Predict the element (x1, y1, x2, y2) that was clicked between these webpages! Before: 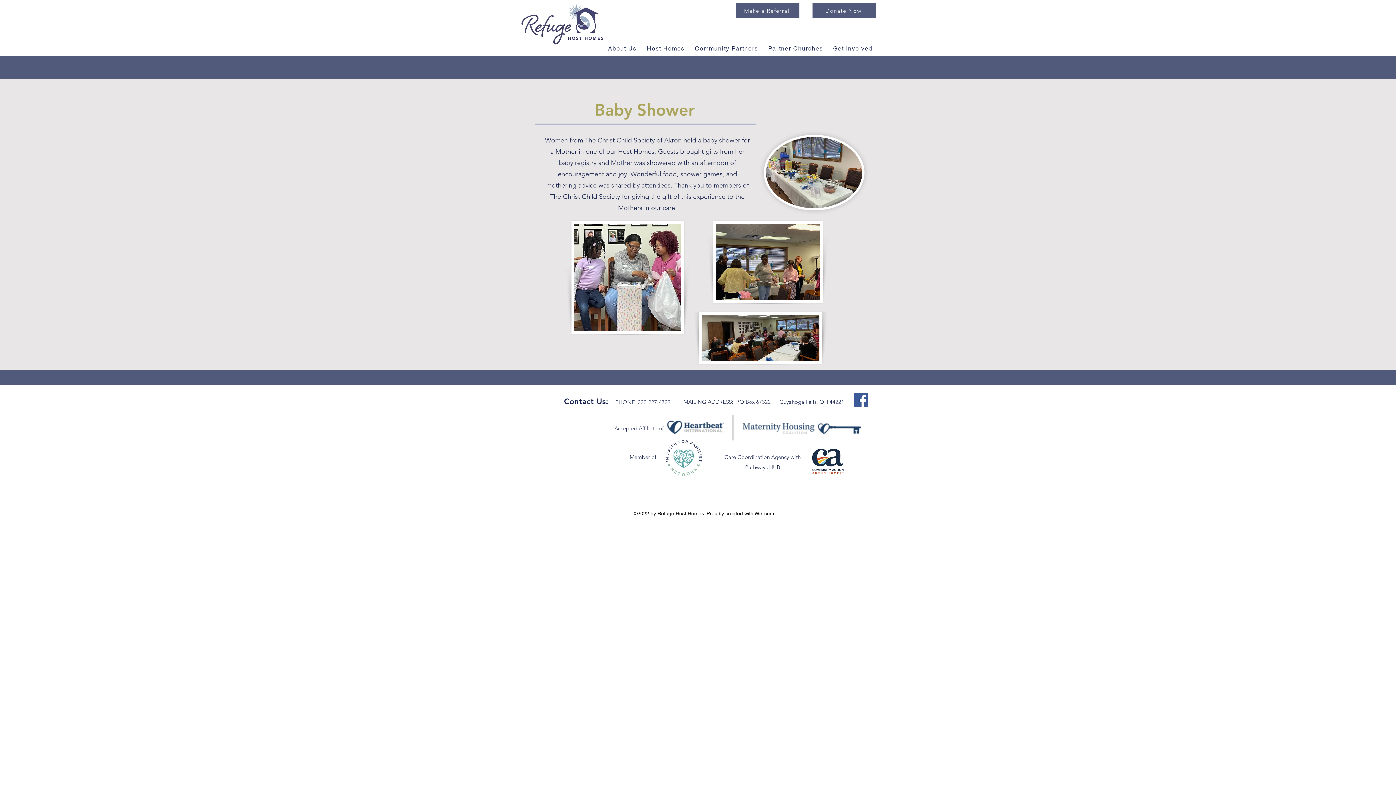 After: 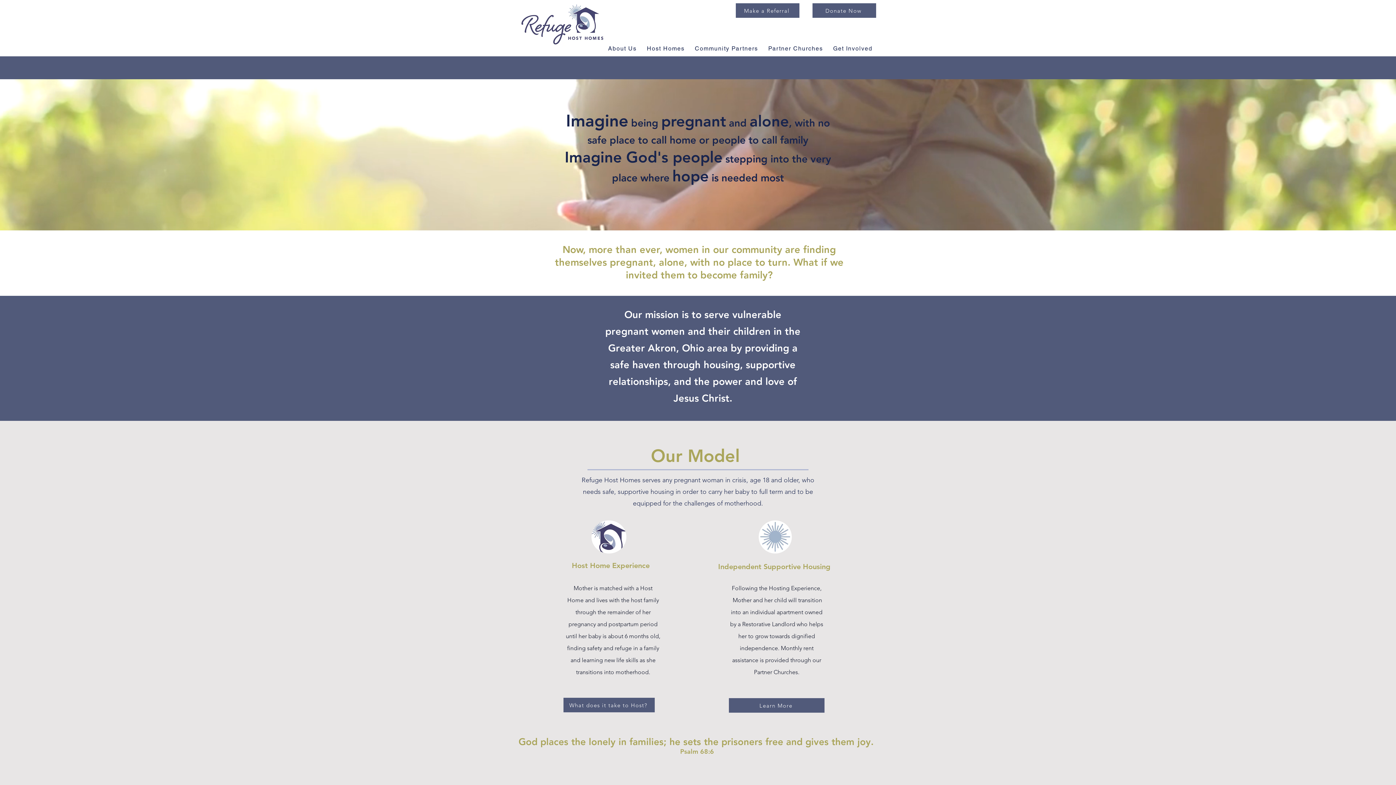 Action: bbox: (516, 0, 608, 50)